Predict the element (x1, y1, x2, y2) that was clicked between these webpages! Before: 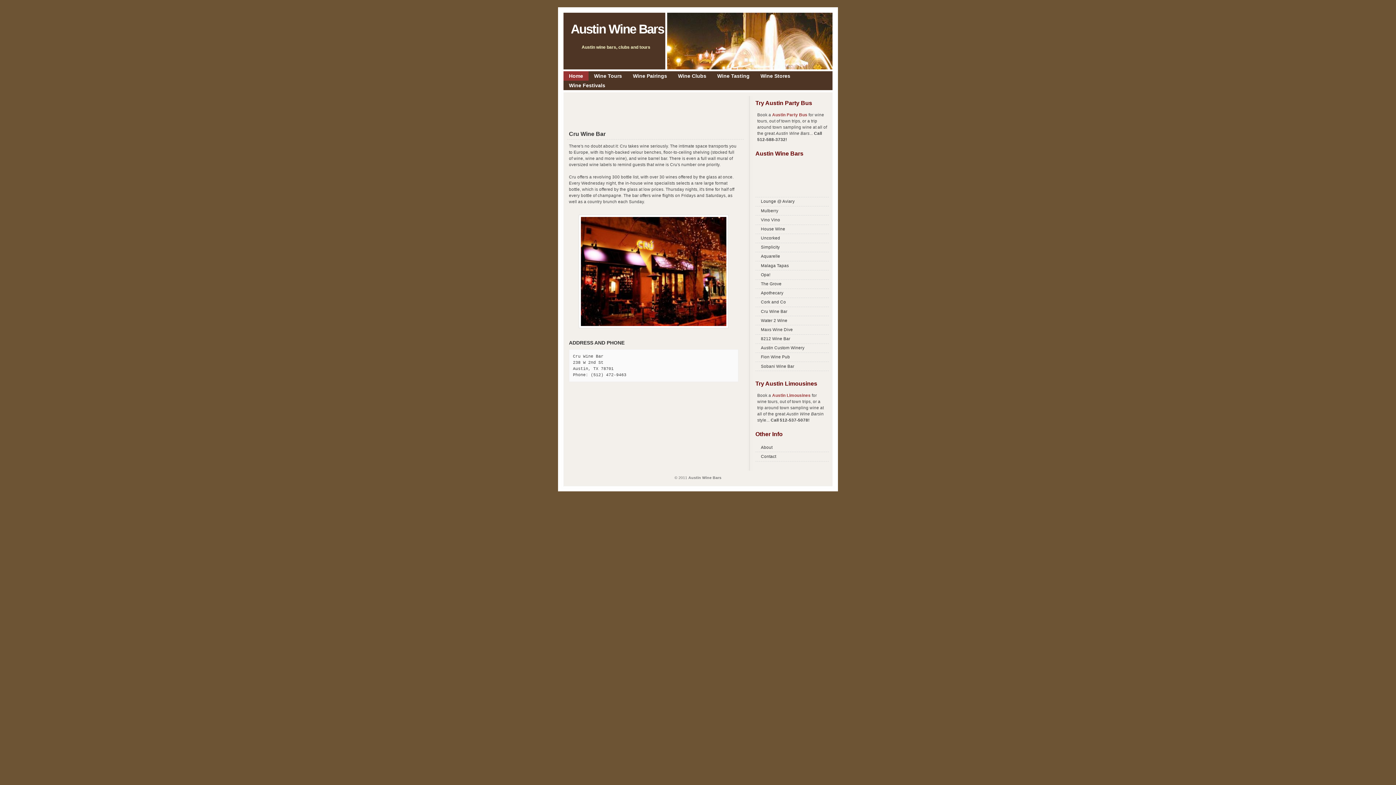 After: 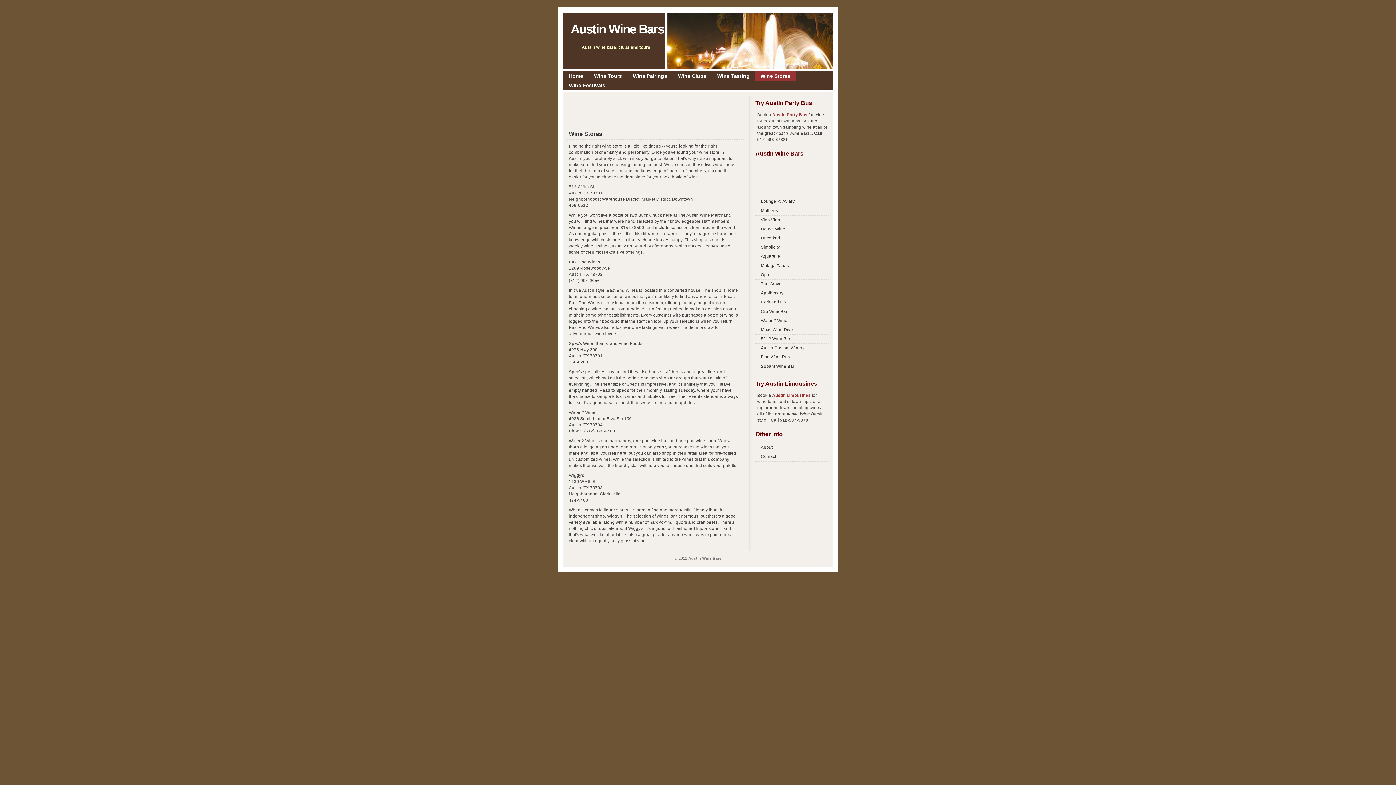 Action: label: Wine Stores bbox: (755, 71, 796, 80)